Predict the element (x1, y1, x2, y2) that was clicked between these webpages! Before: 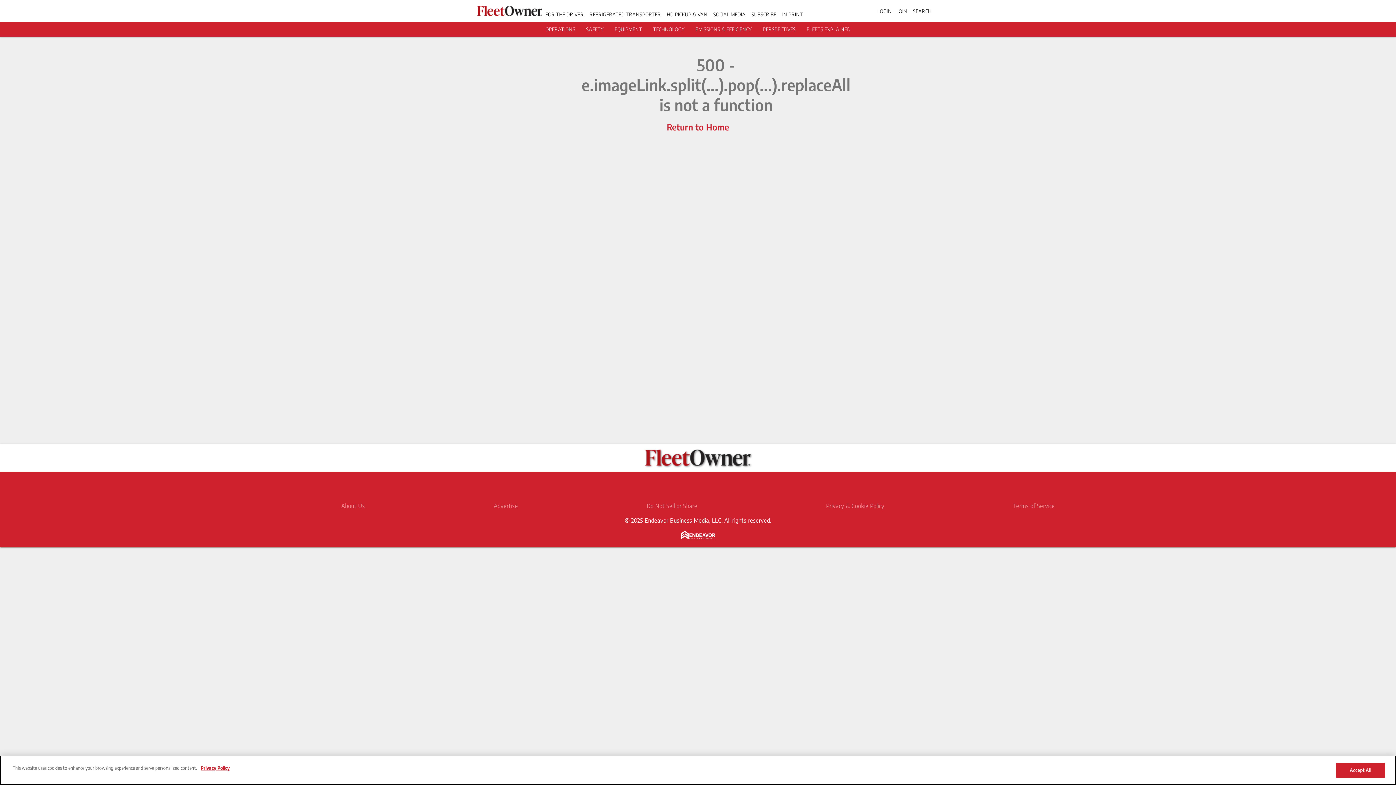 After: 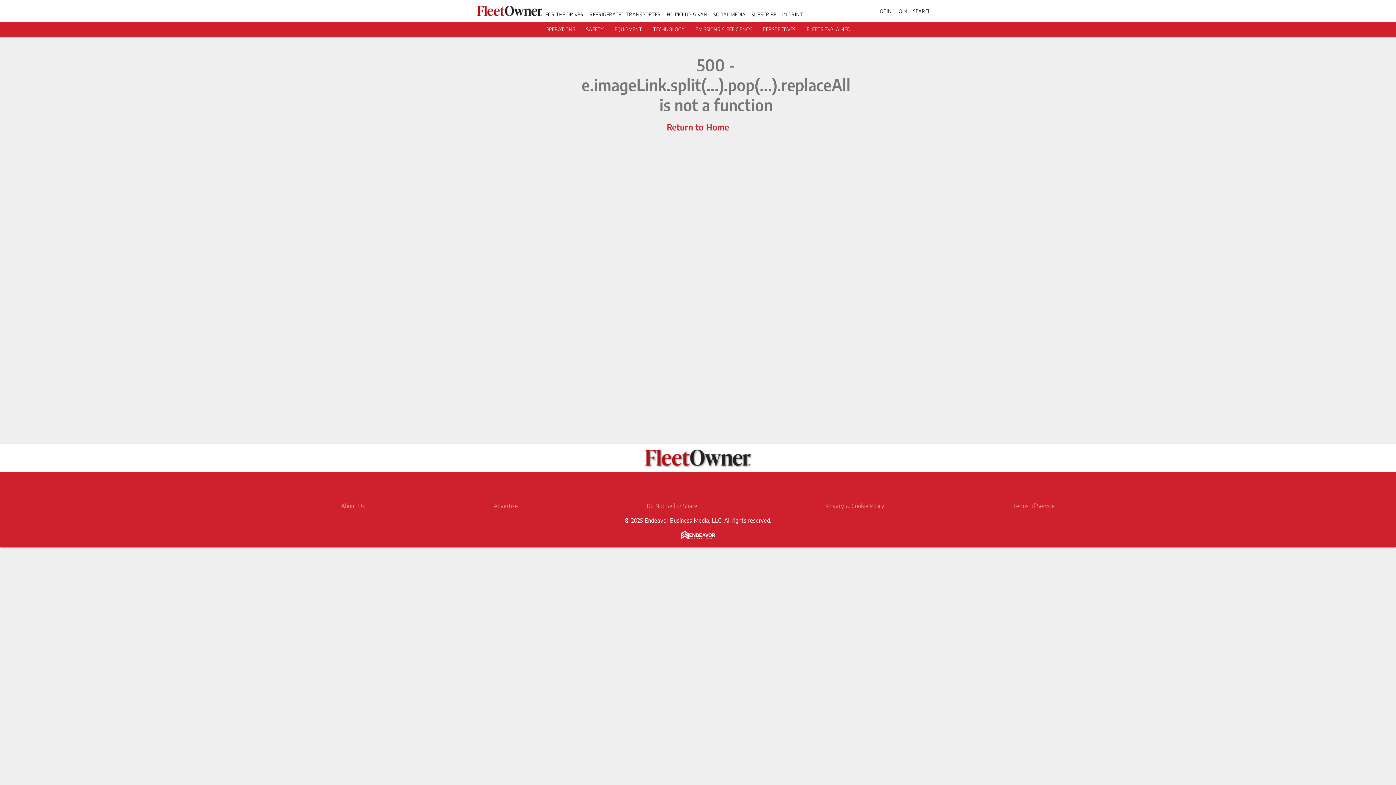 Action: label: OPERATIONS bbox: (545, 26, 575, 32)